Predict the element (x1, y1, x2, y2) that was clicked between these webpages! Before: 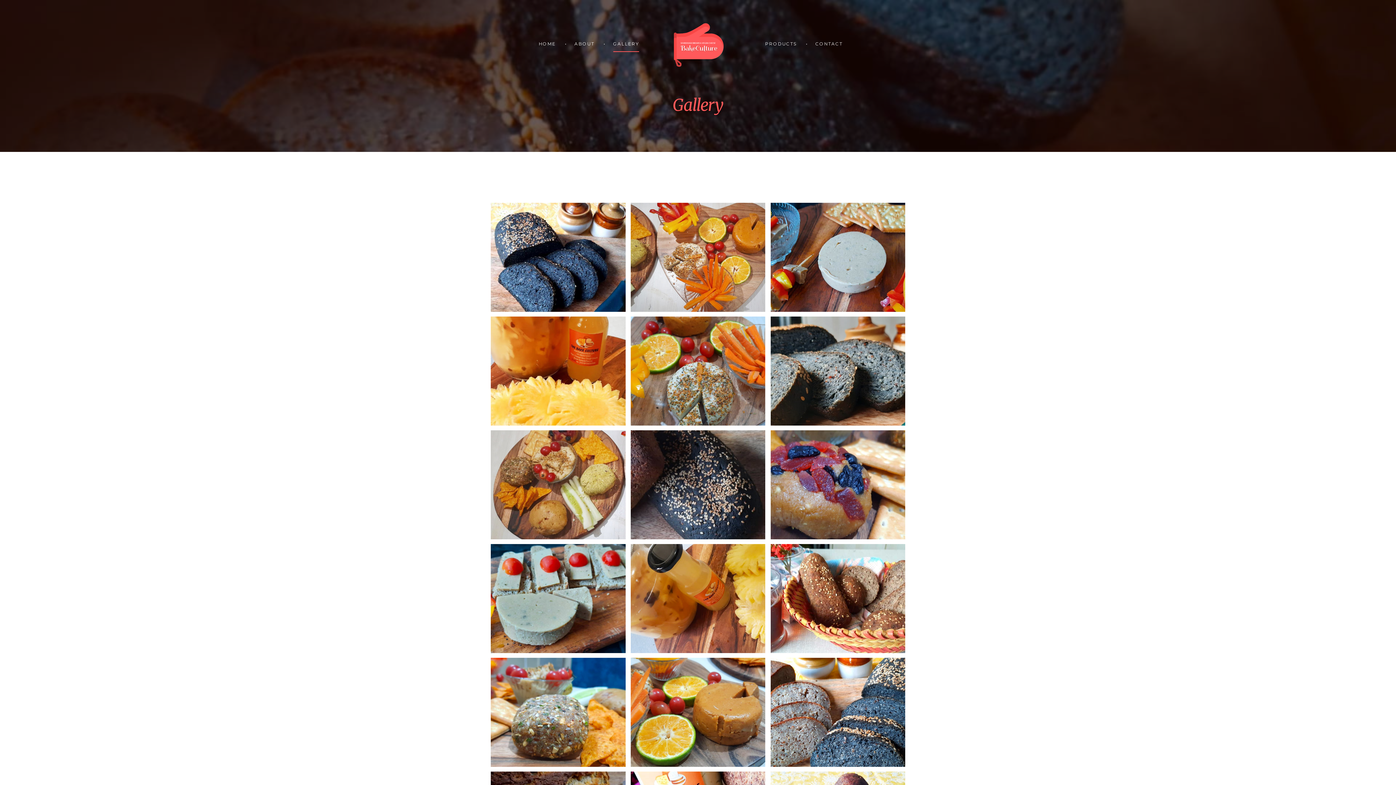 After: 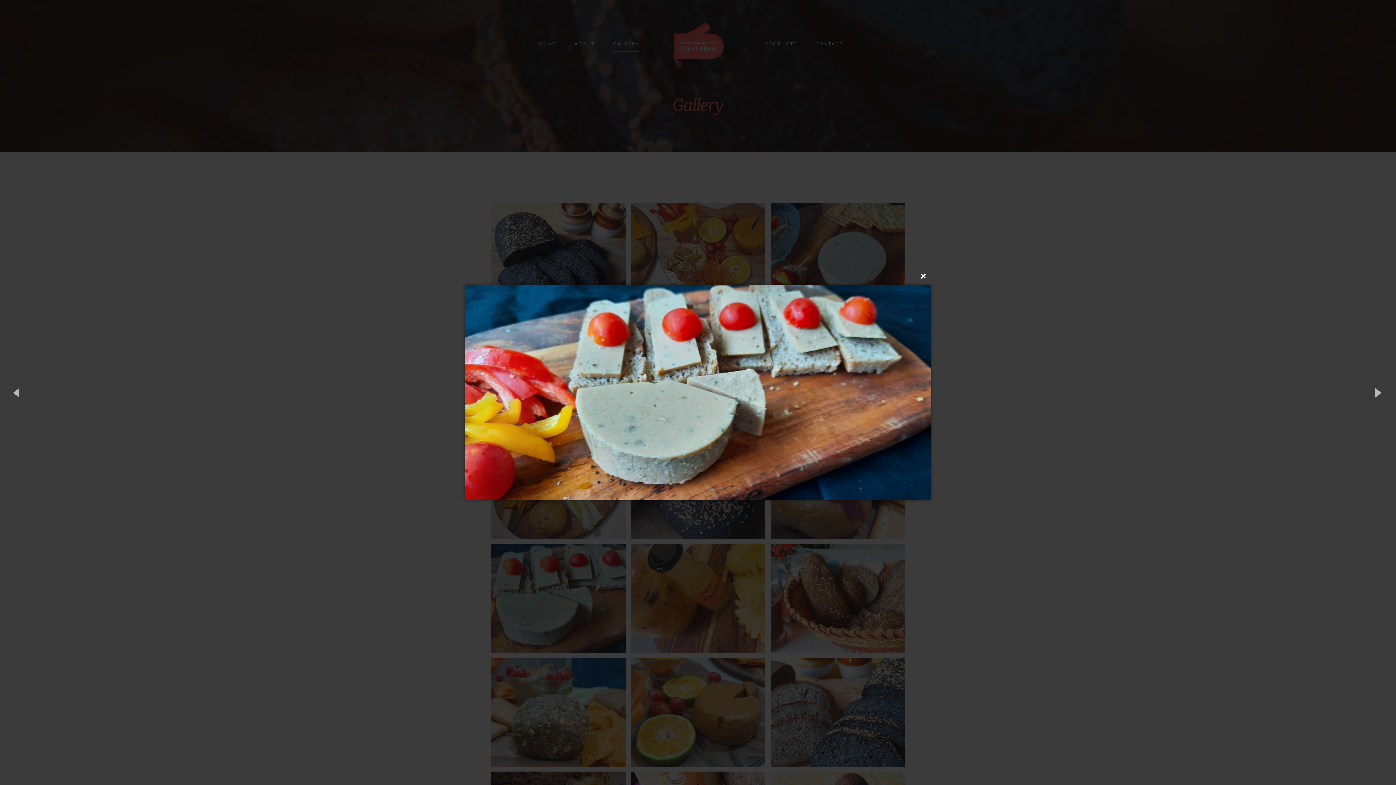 Action: bbox: (490, 594, 625, 601)